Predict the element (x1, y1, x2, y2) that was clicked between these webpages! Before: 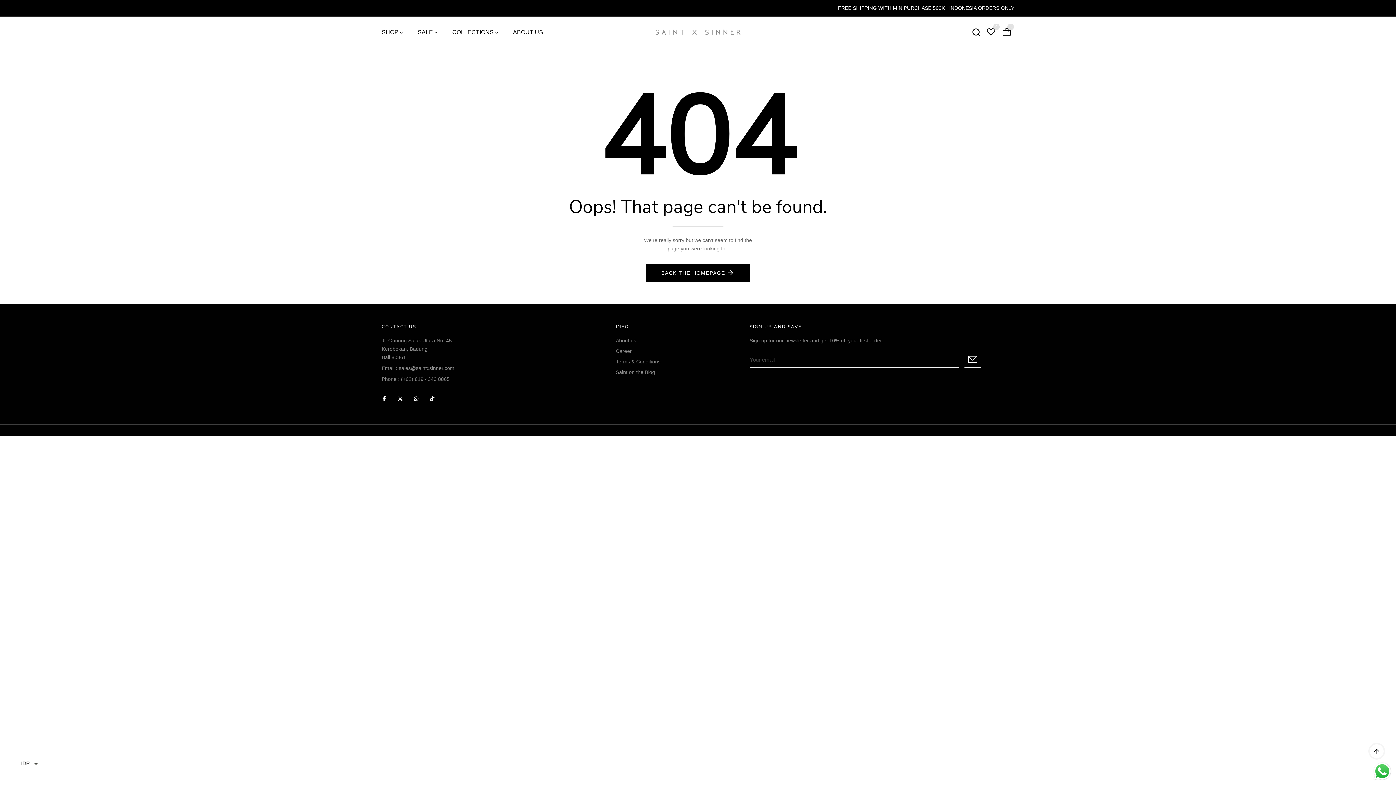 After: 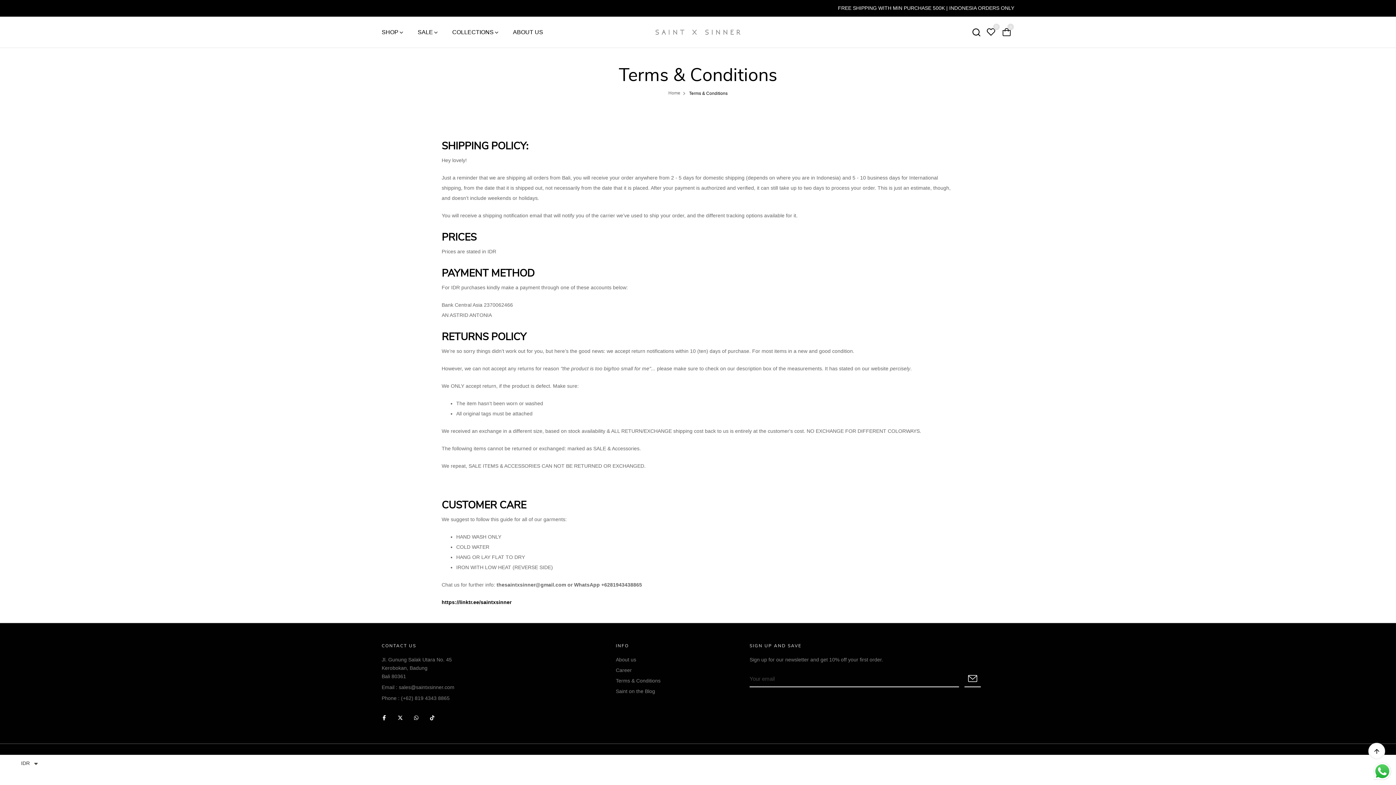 Action: bbox: (616, 358, 660, 364) label: Terms & Conditions